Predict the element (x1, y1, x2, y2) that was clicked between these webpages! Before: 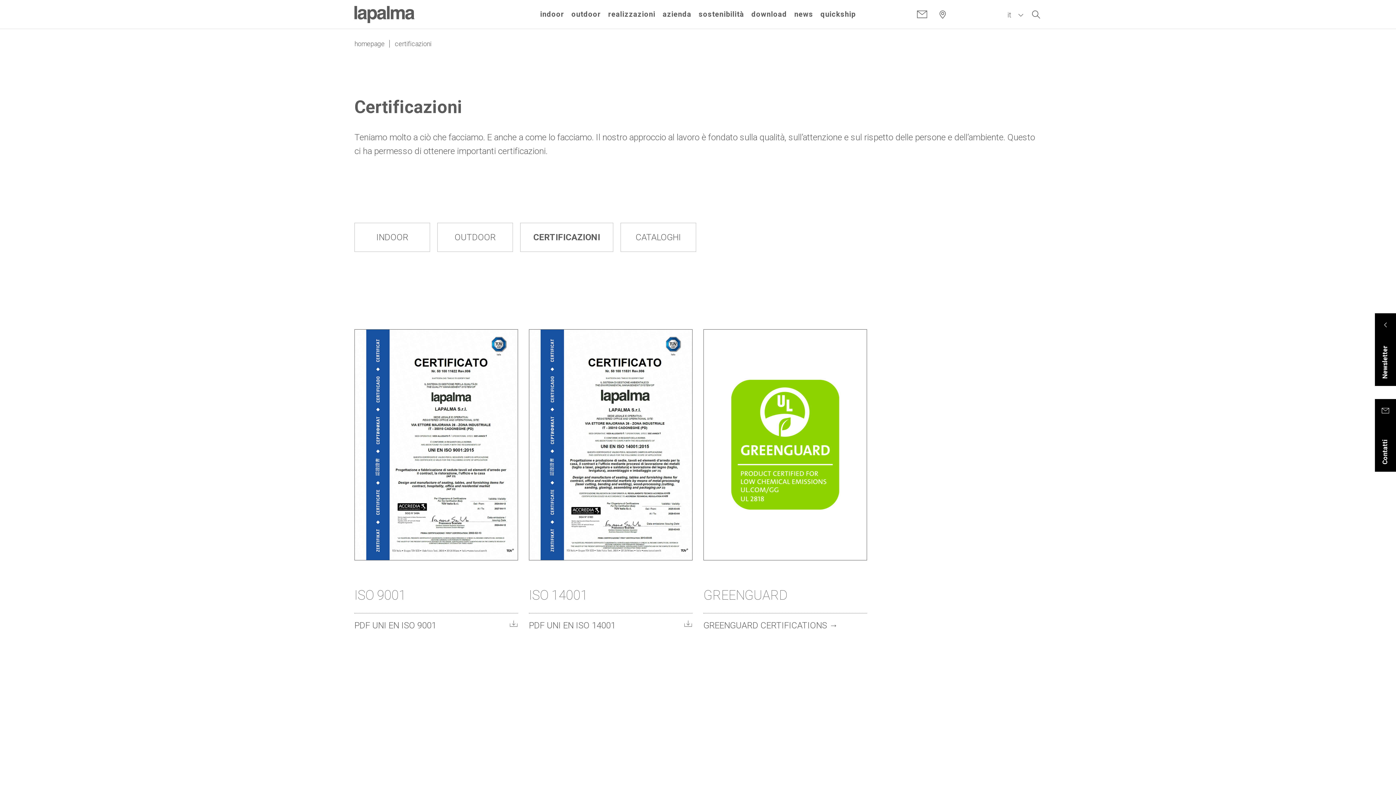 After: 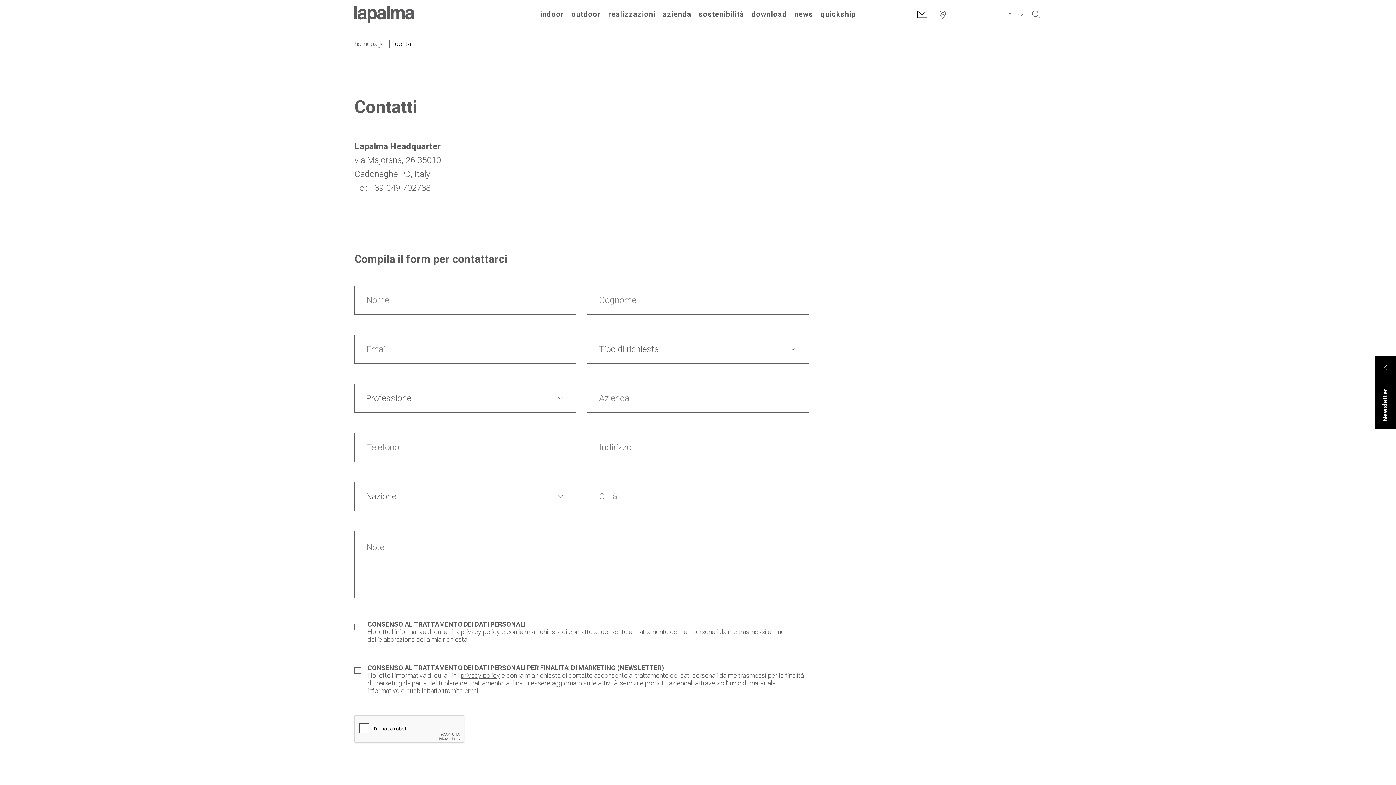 Action: label: Contatti bbox: (916, 8, 928, 20)